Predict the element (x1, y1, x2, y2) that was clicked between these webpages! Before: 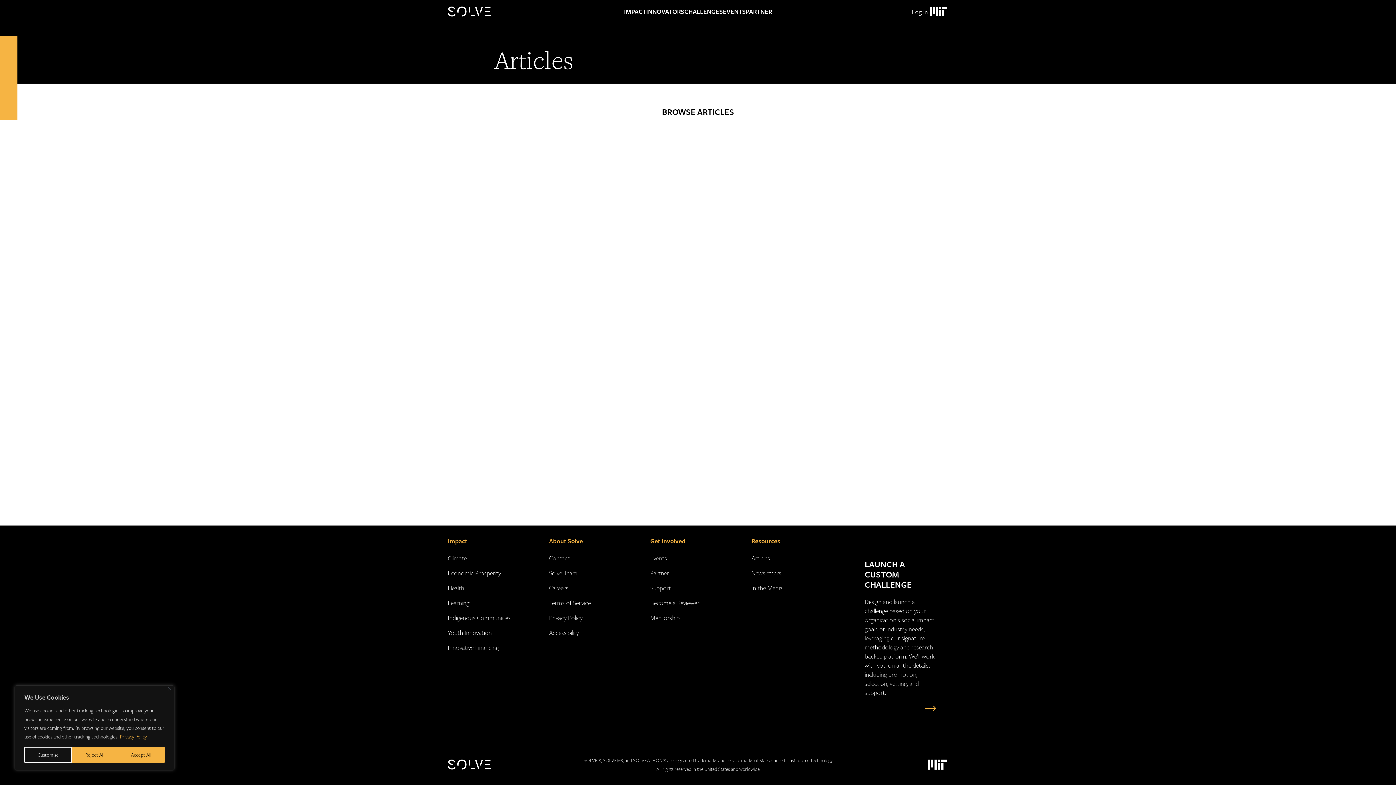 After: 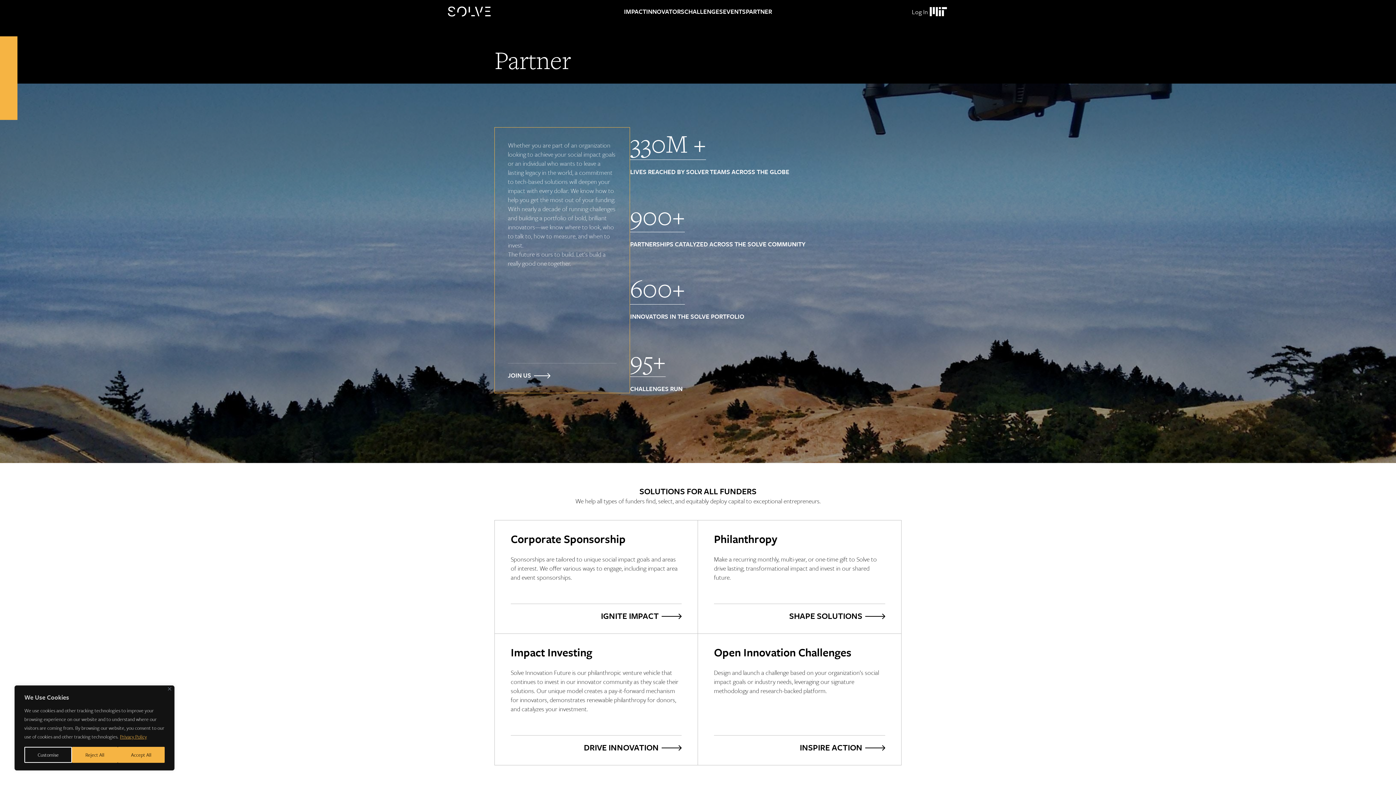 Action: bbox: (746, 0, 772, 23) label: PARTNER